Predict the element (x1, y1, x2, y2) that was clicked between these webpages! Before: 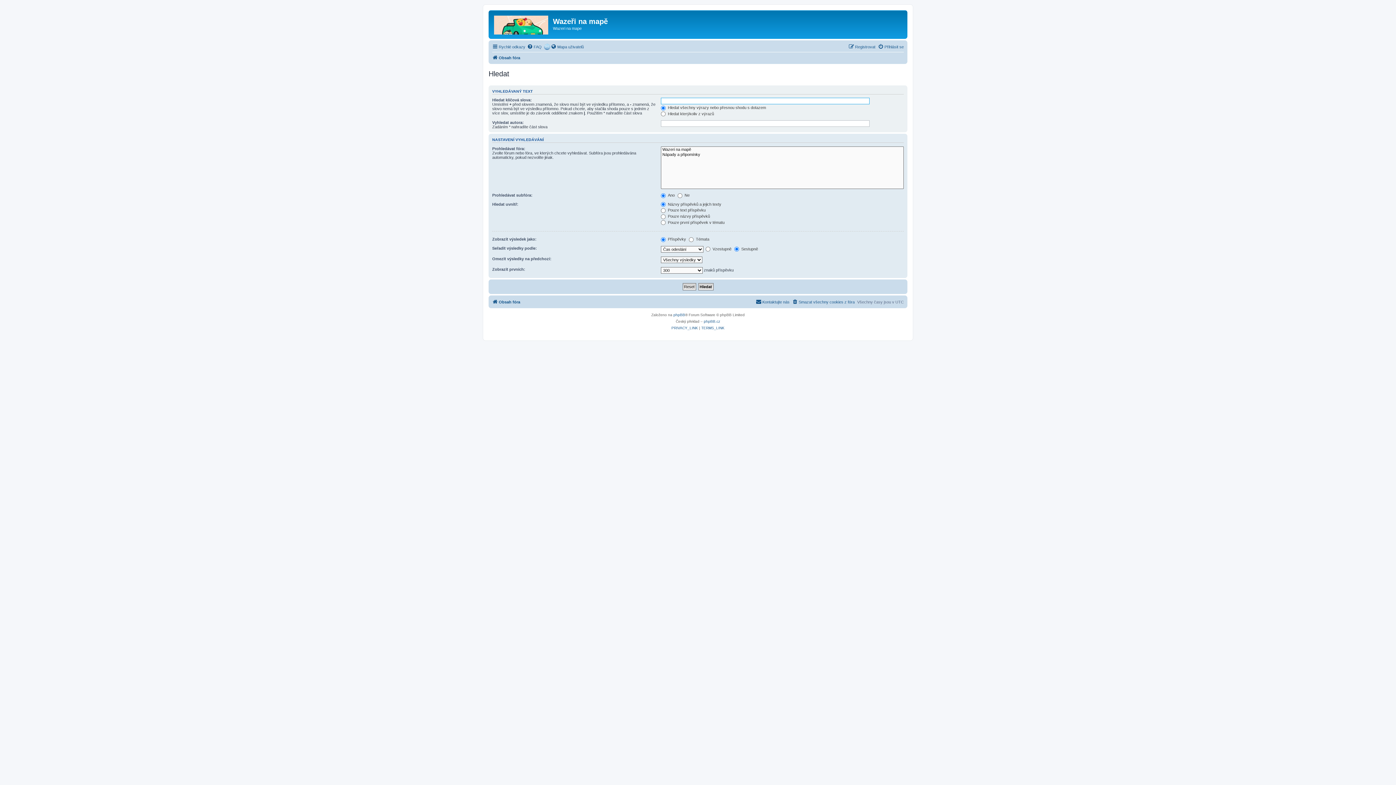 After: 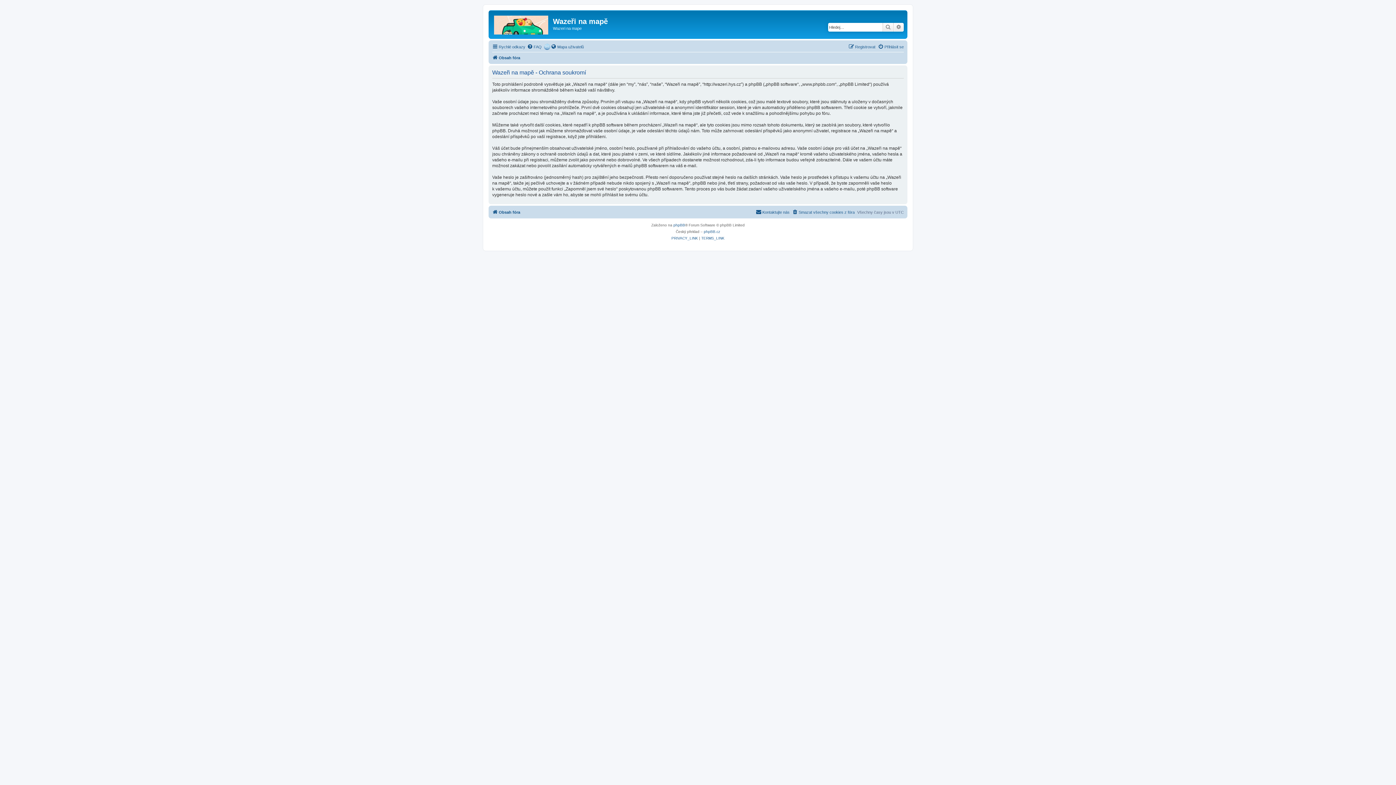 Action: label: PRIVACY_LINK bbox: (671, 325, 698, 331)